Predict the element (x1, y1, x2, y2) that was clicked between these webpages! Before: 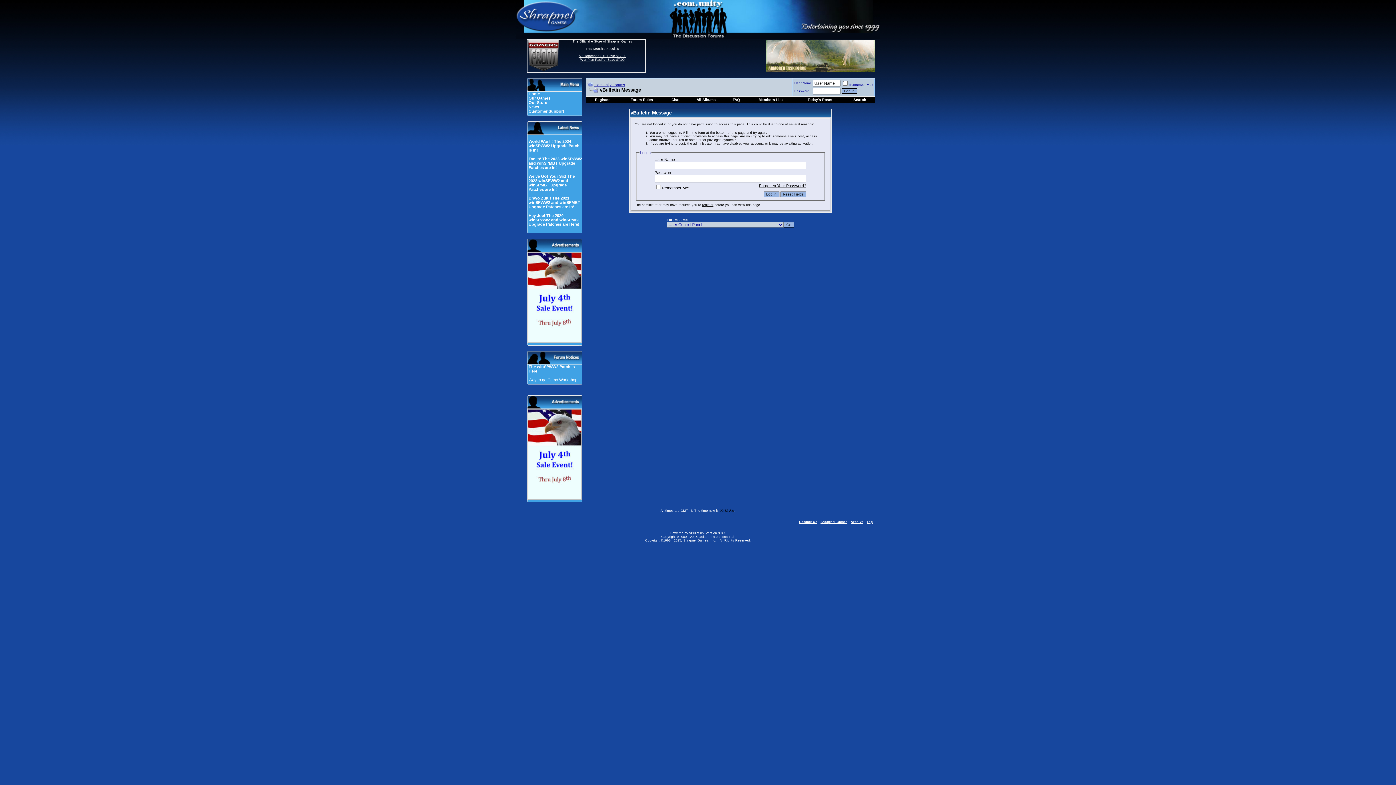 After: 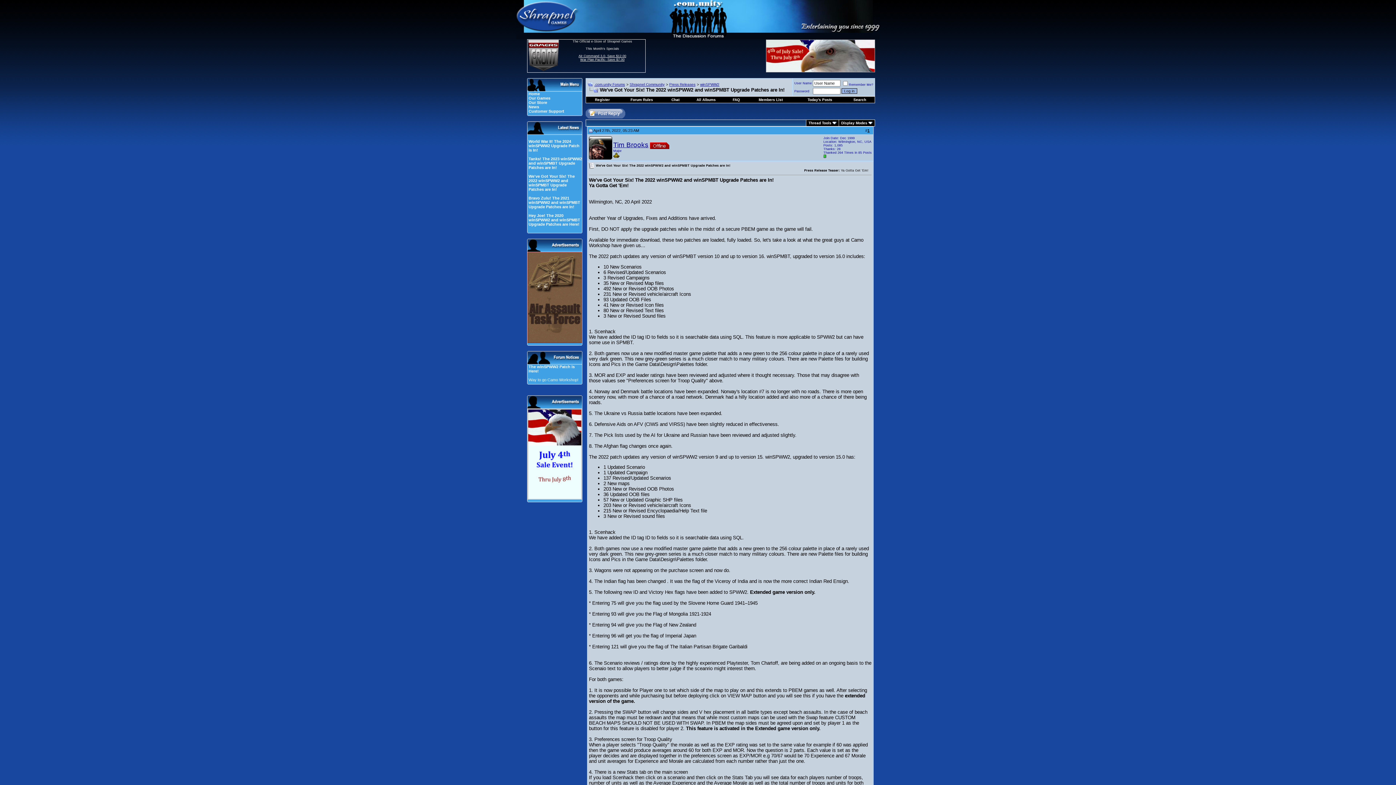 Action: label: We've Got Your Six! The 2022 winSPWW2 and winSPMBT Upgrade Patches are In! bbox: (528, 174, 574, 191)